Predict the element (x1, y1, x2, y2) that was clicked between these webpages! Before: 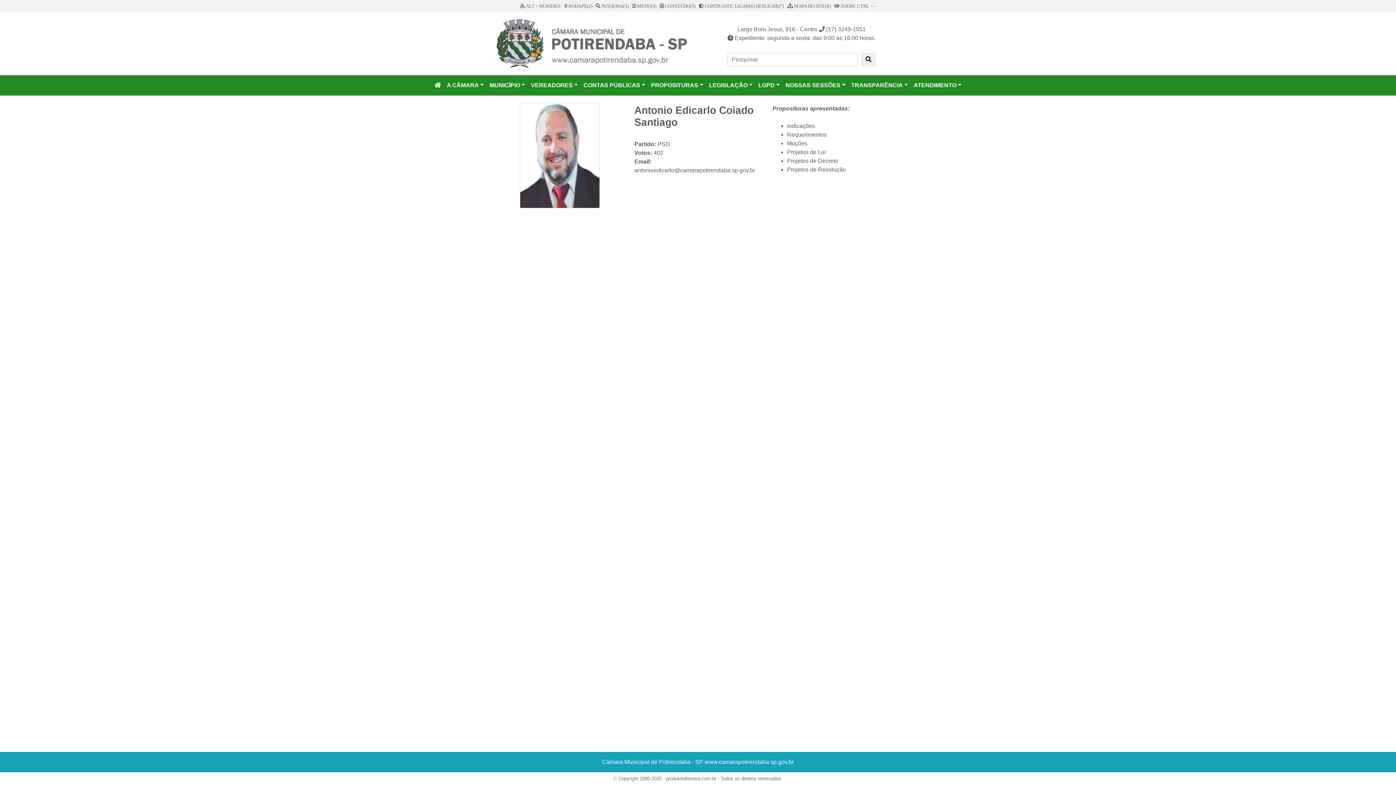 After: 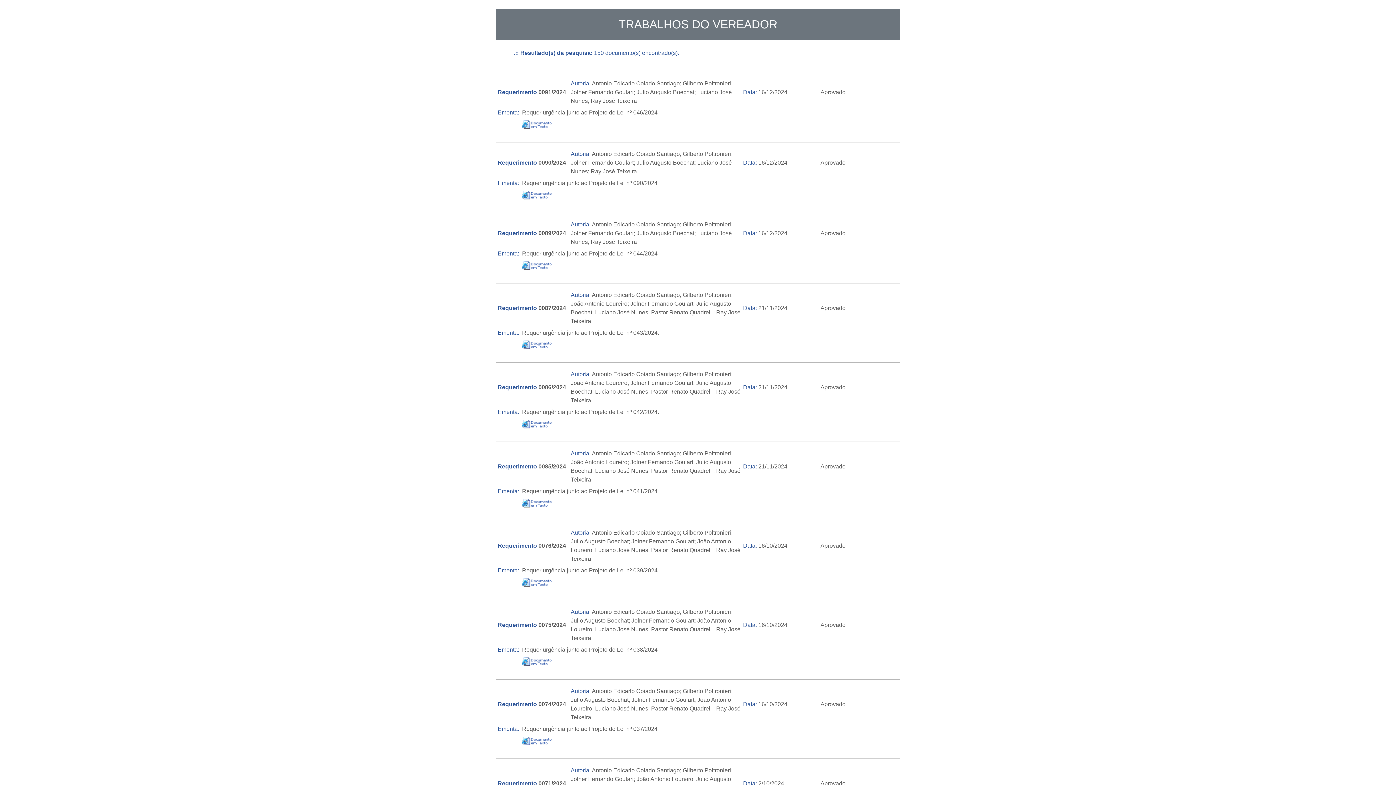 Action: label: Requerimentos bbox: (787, 131, 826, 137)